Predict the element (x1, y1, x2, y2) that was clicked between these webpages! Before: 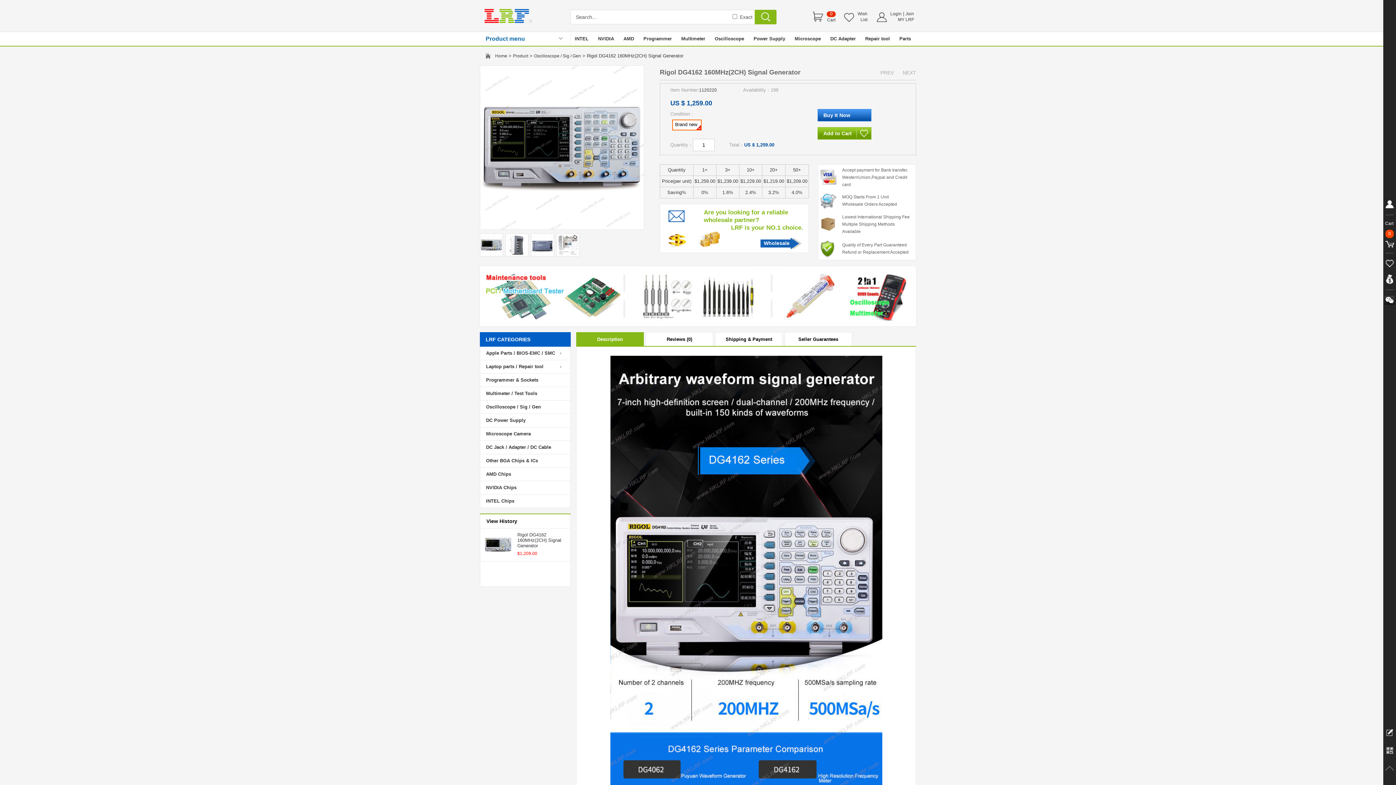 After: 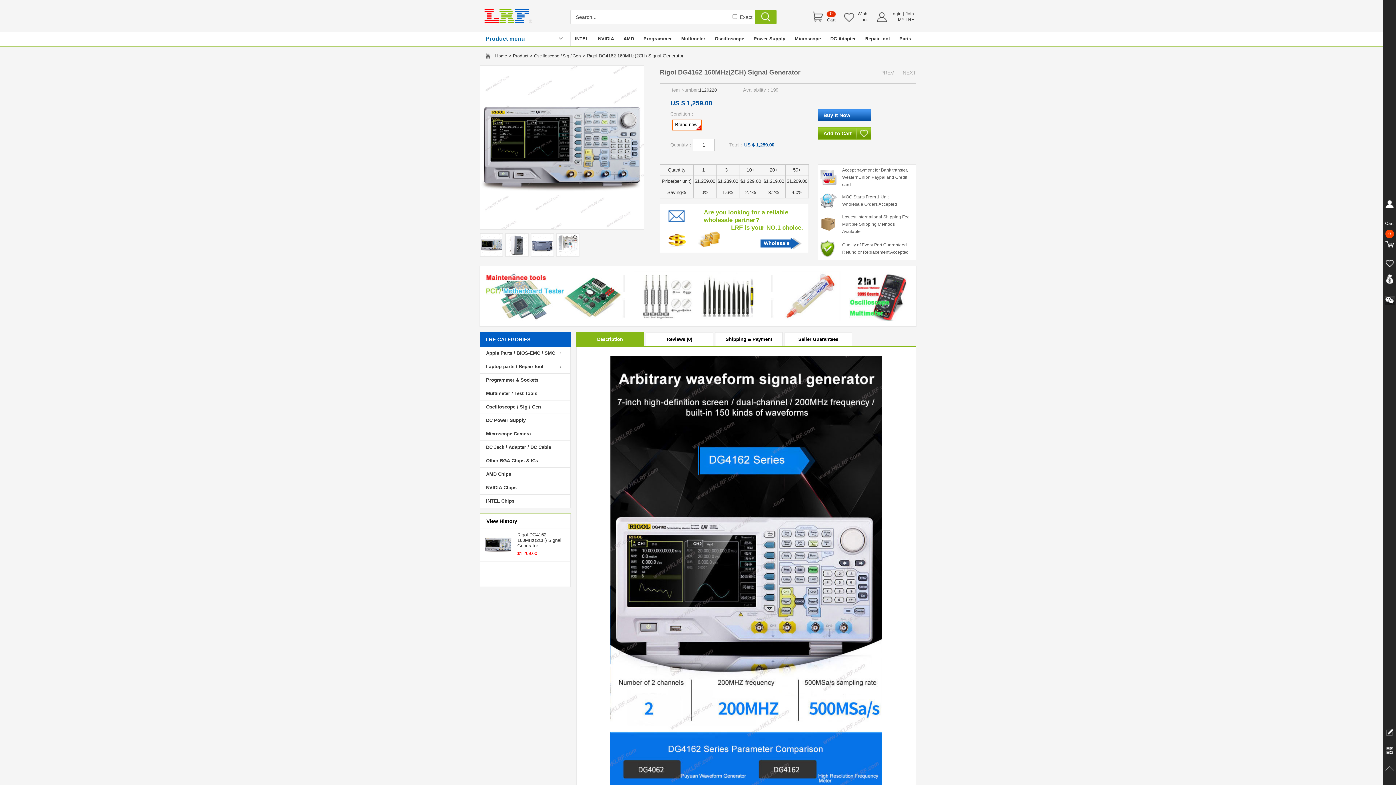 Action: bbox: (576, 332, 644, 346) label: Description